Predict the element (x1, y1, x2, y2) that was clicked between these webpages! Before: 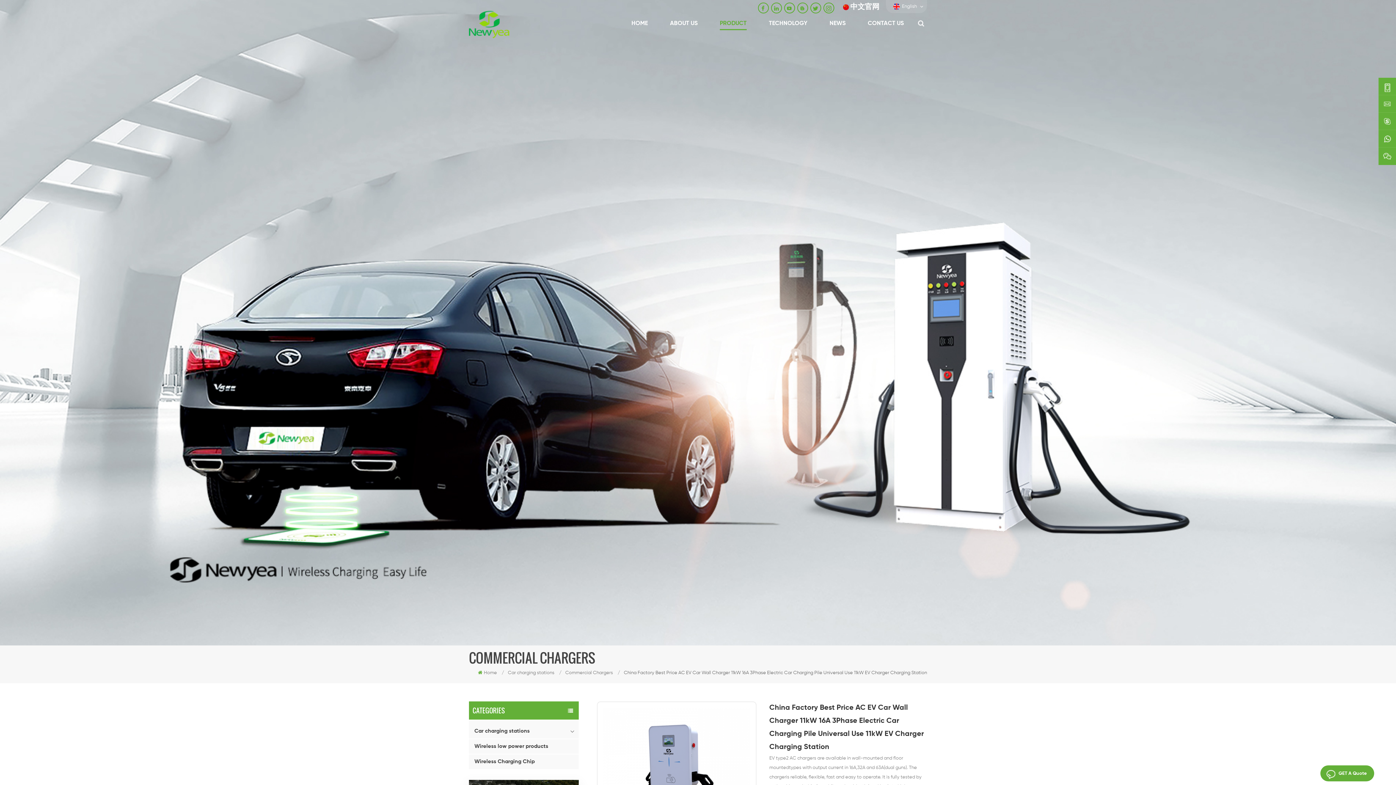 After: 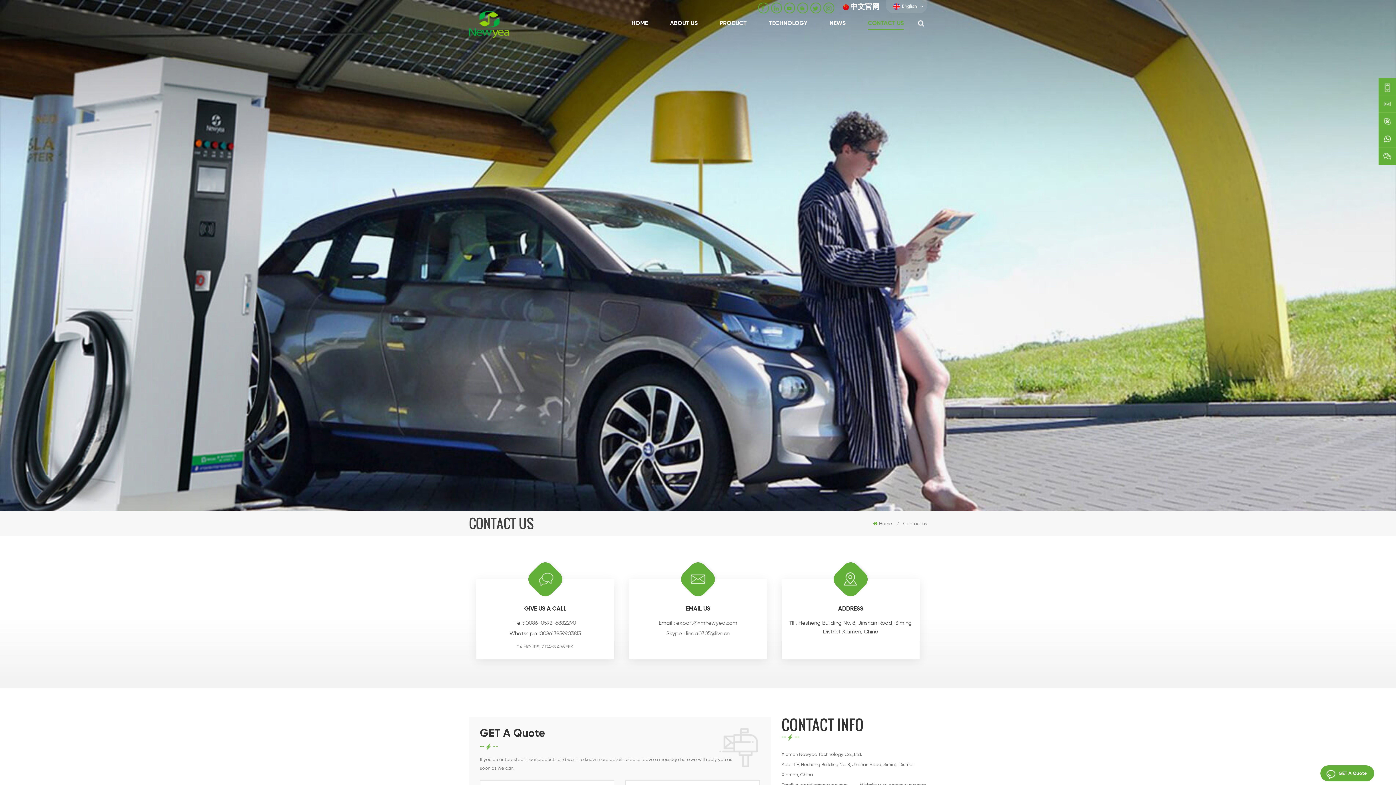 Action: bbox: (868, 17, 904, 30) label: CONTACT US